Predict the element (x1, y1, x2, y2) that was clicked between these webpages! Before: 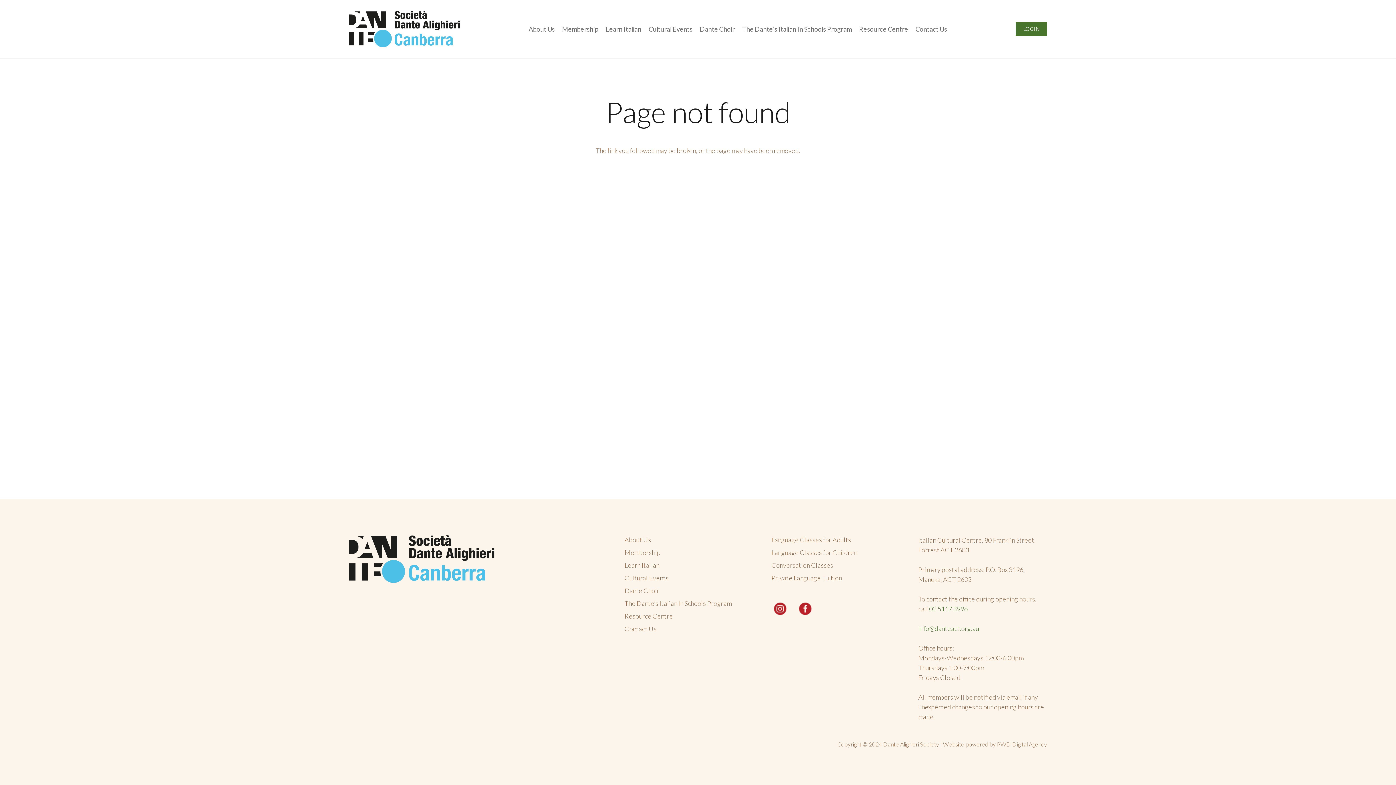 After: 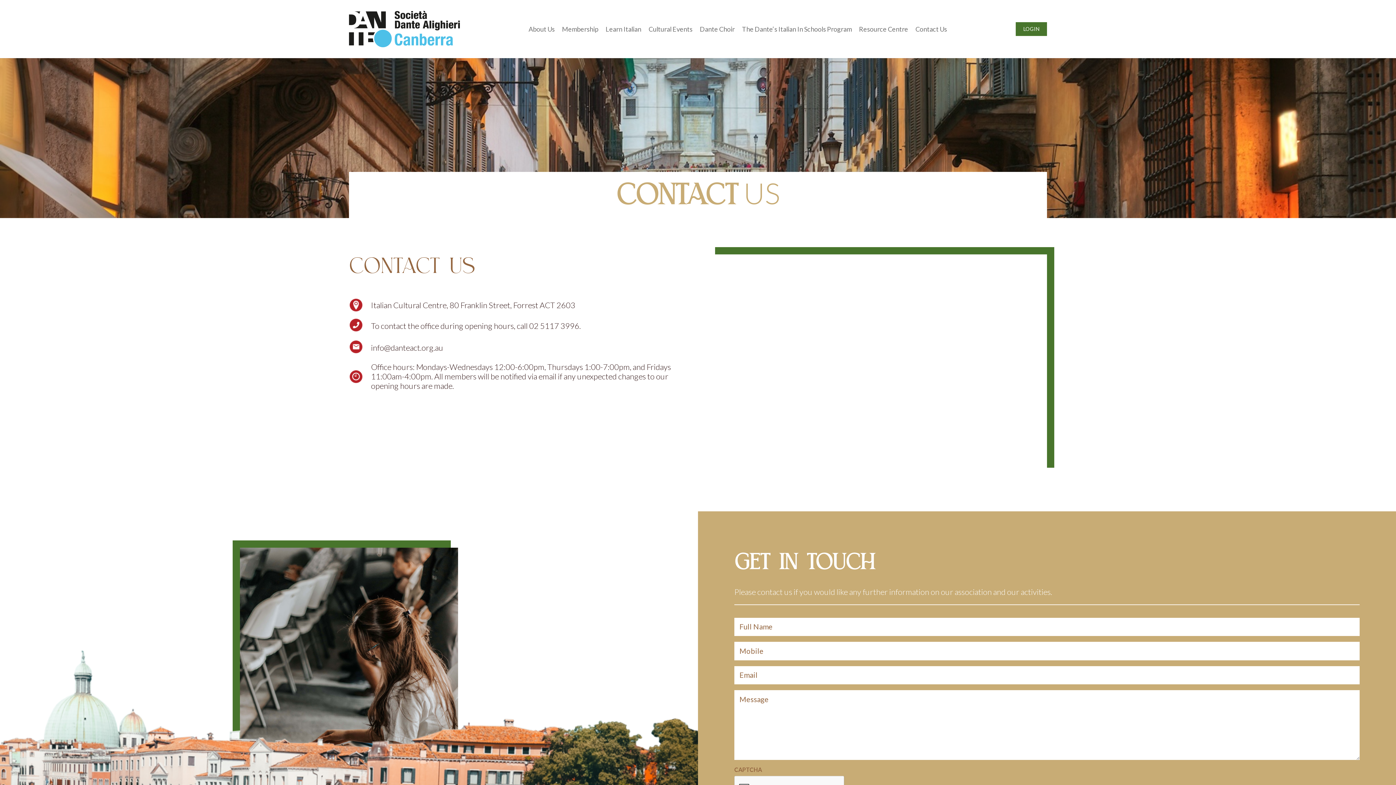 Action: bbox: (624, 625, 656, 633) label: Contact Us